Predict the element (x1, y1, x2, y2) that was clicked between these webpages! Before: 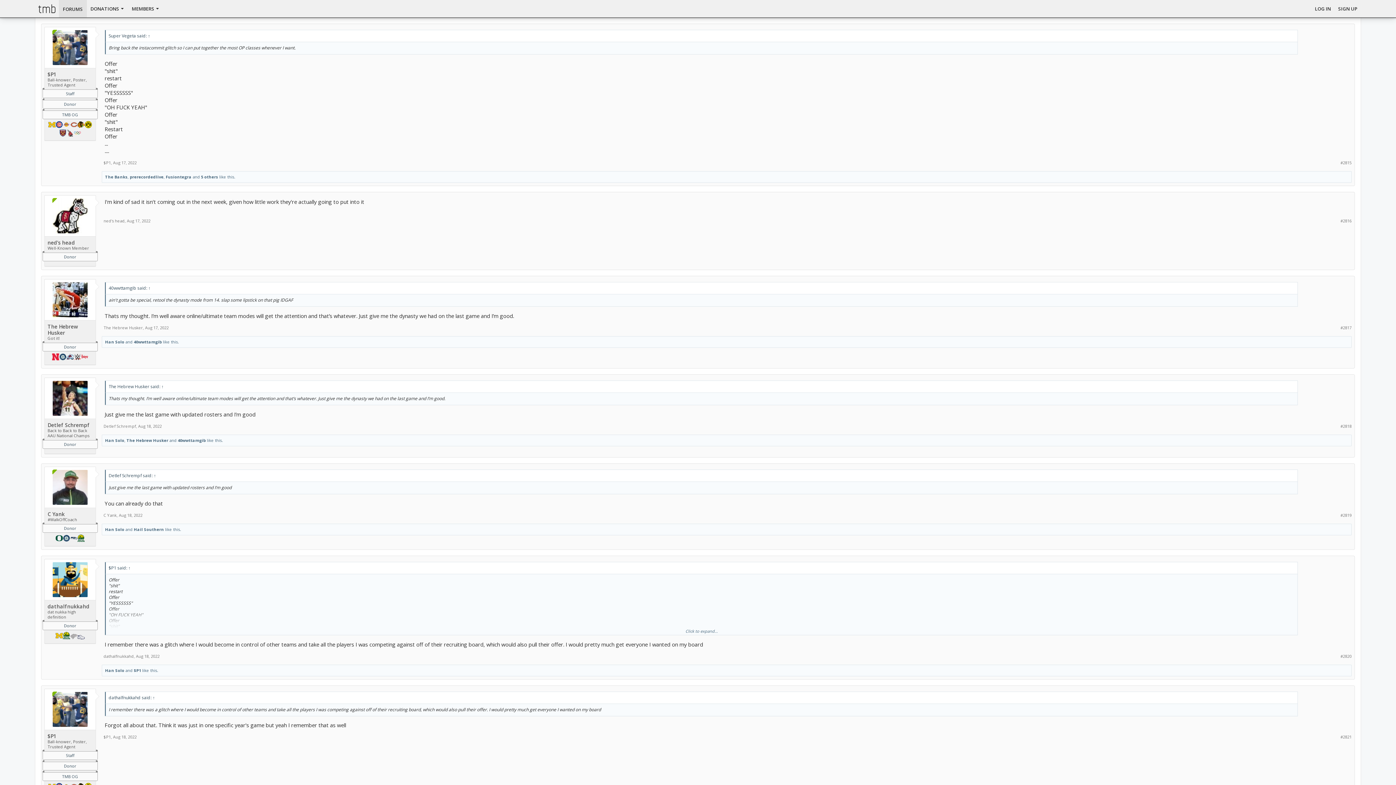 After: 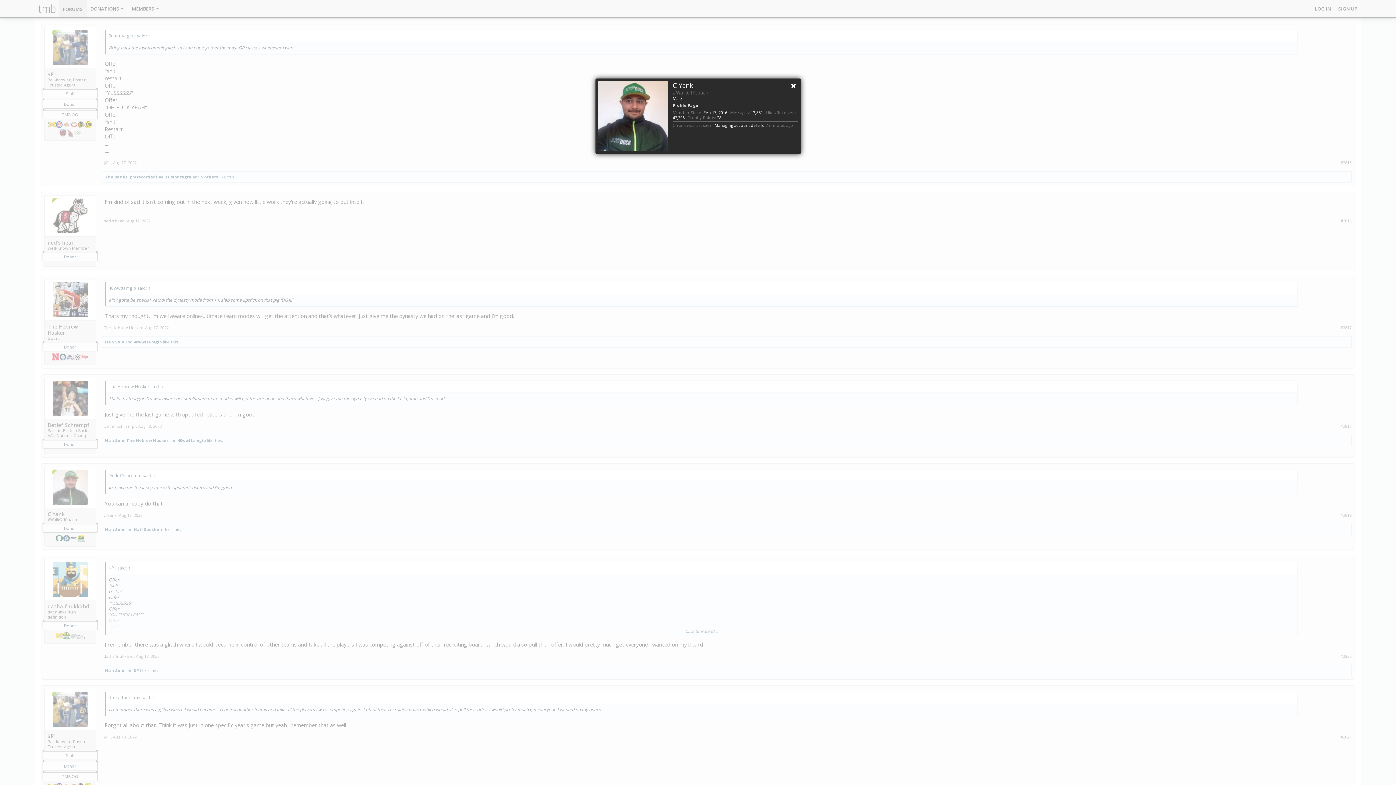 Action: bbox: (103, 512, 116, 518) label: C Yank